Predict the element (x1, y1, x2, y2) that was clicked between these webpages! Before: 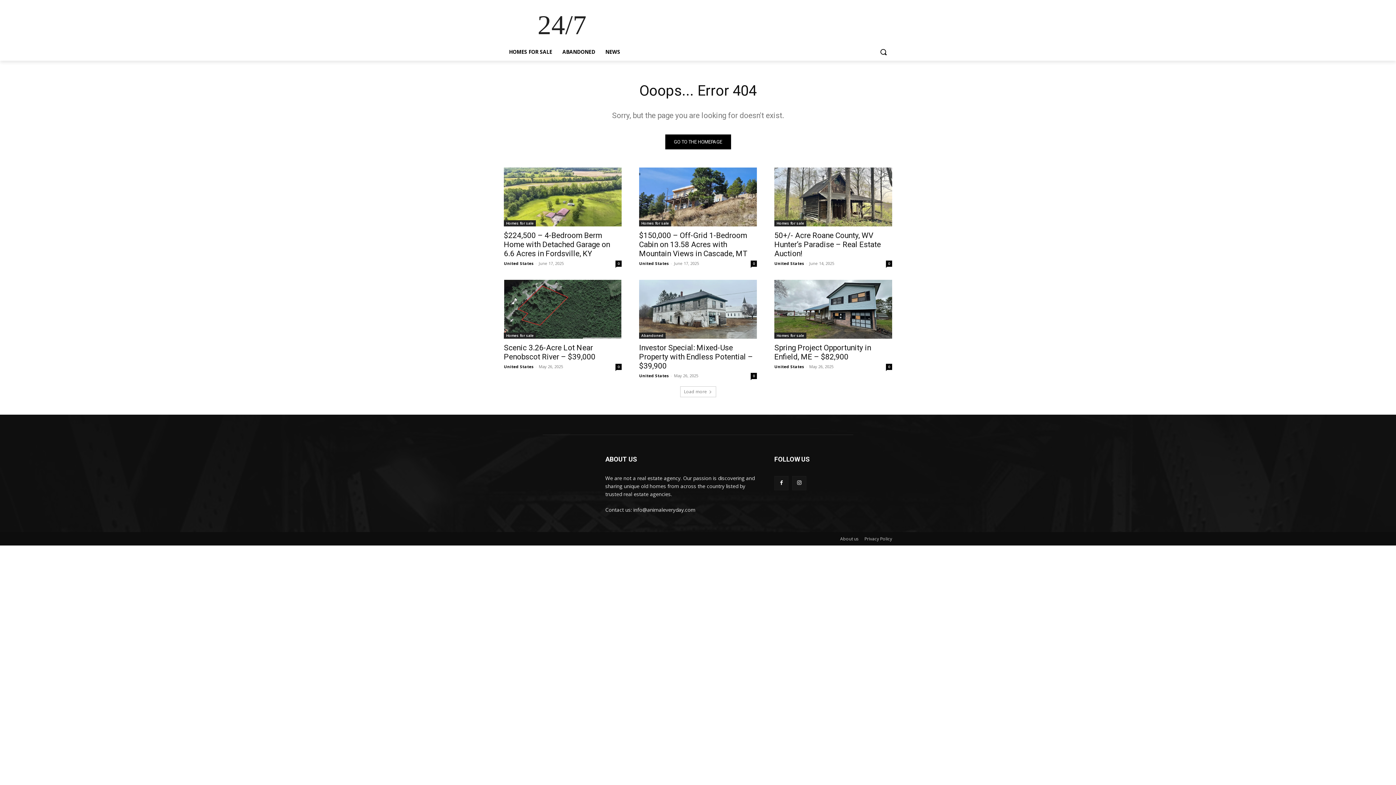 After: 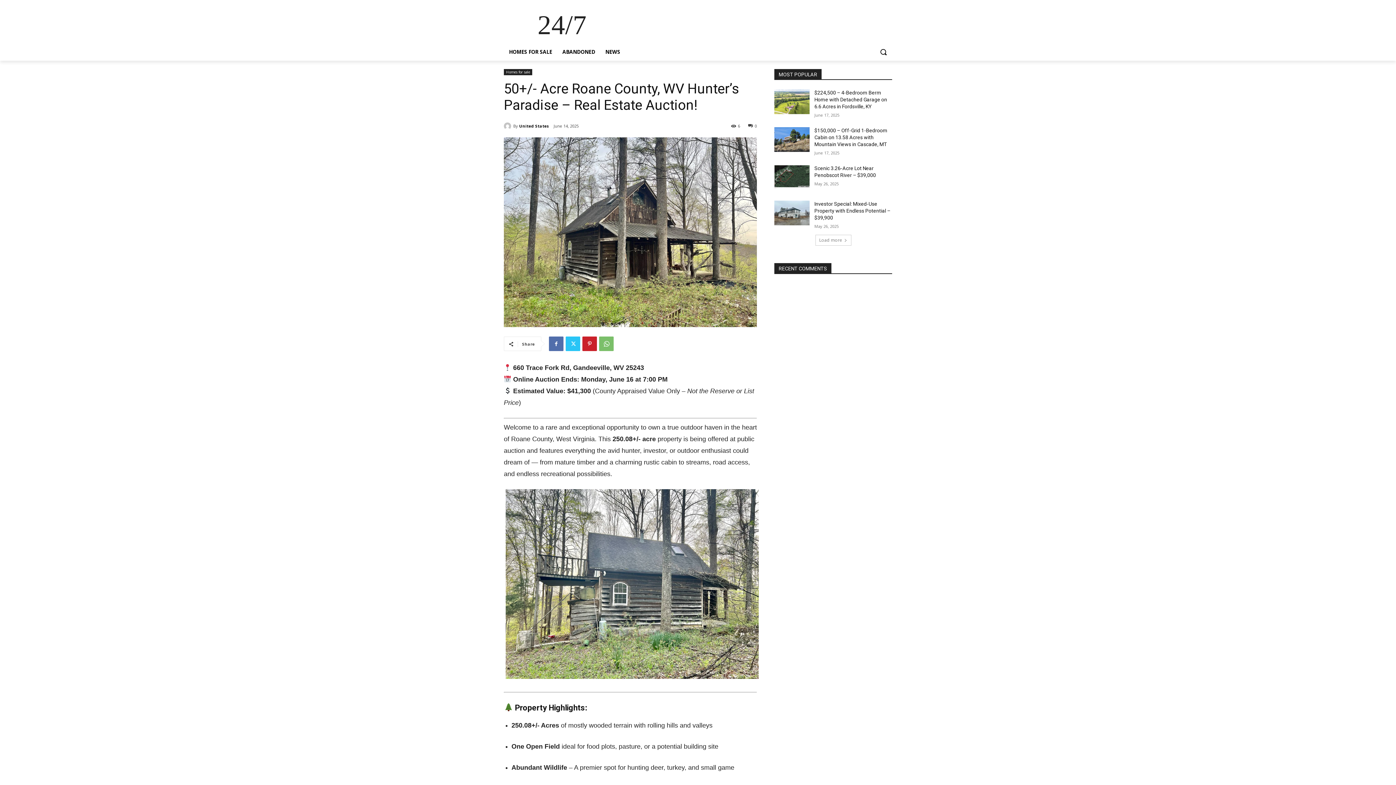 Action: bbox: (774, 231, 881, 258) label: 50+/- Acre Roane County, WV Hunter’s Paradise – Real Estate Auction!